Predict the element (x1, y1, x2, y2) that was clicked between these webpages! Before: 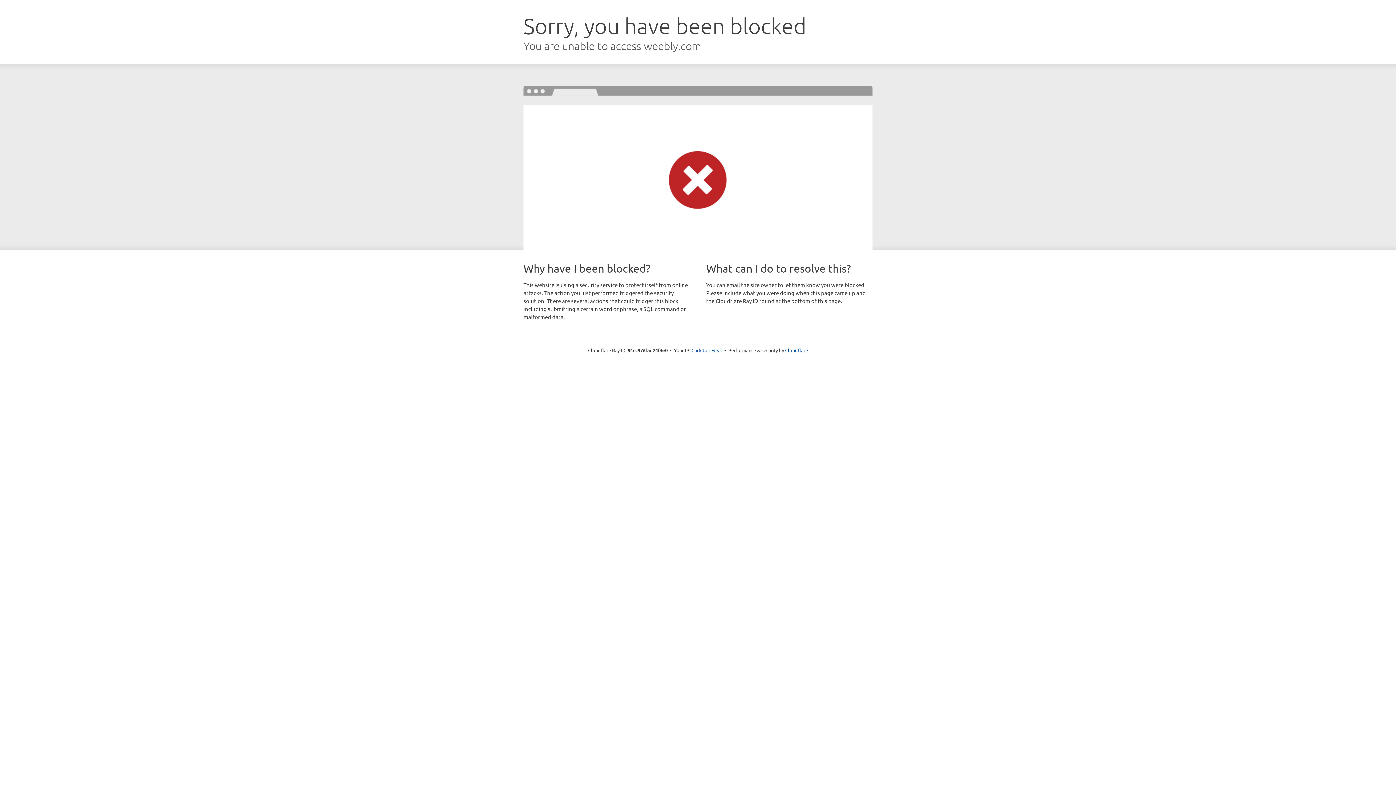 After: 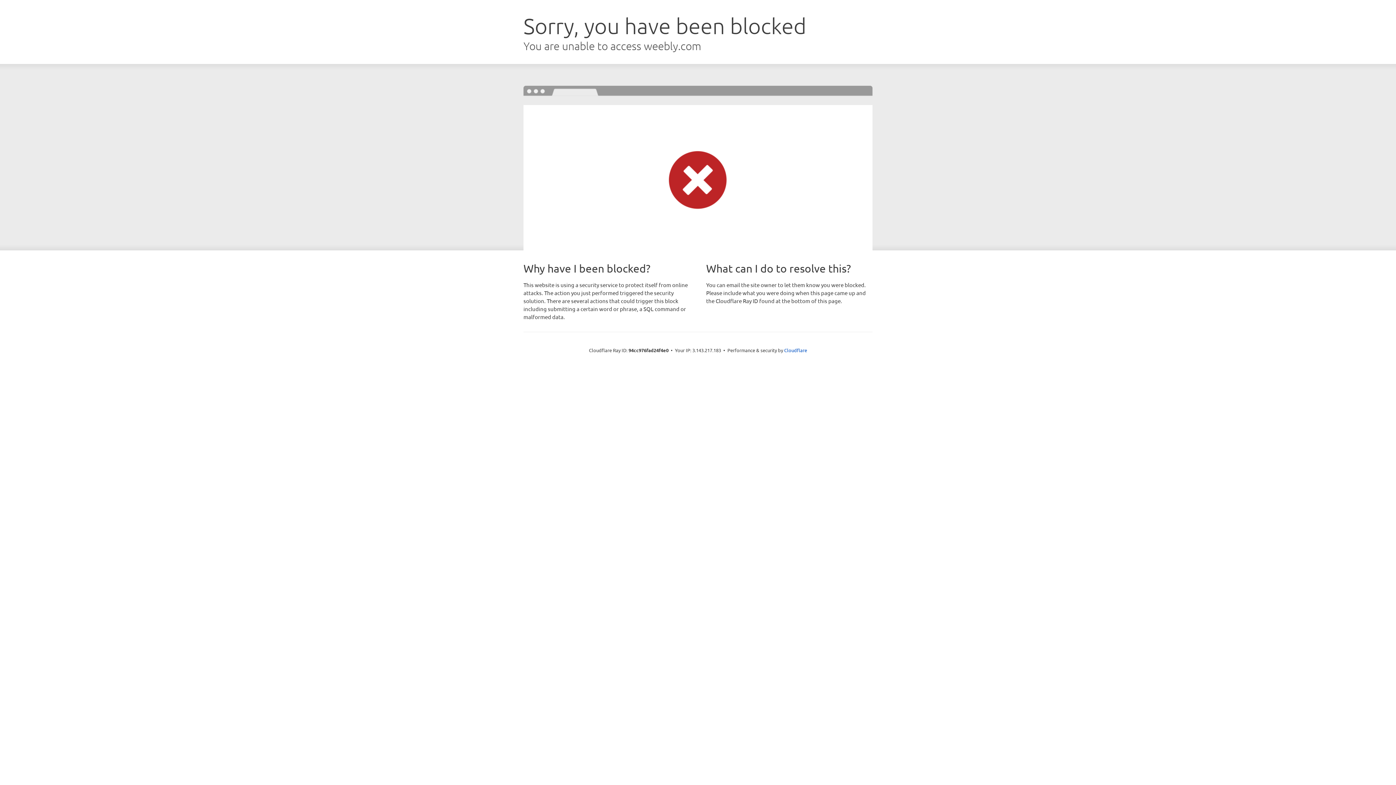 Action: bbox: (691, 346, 722, 353) label: Click to reveal